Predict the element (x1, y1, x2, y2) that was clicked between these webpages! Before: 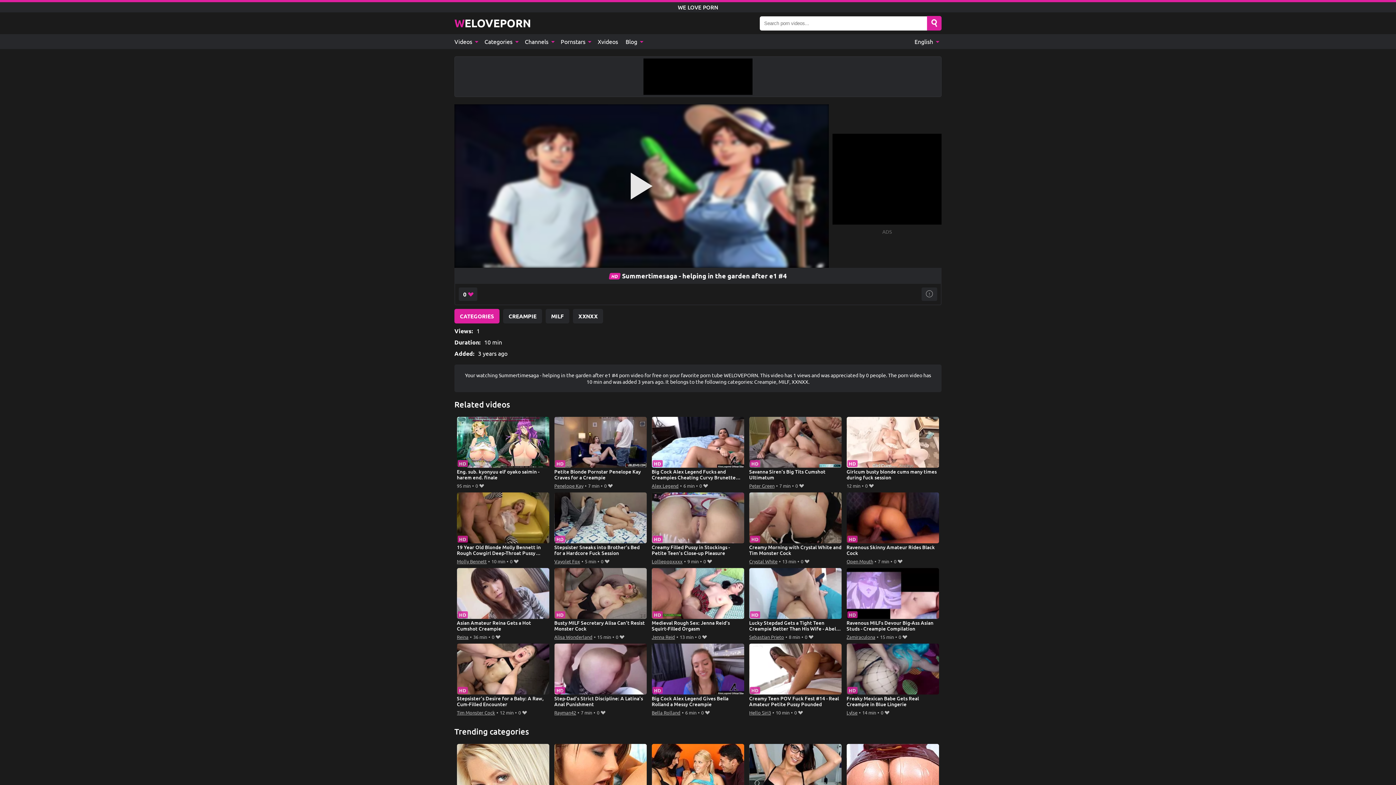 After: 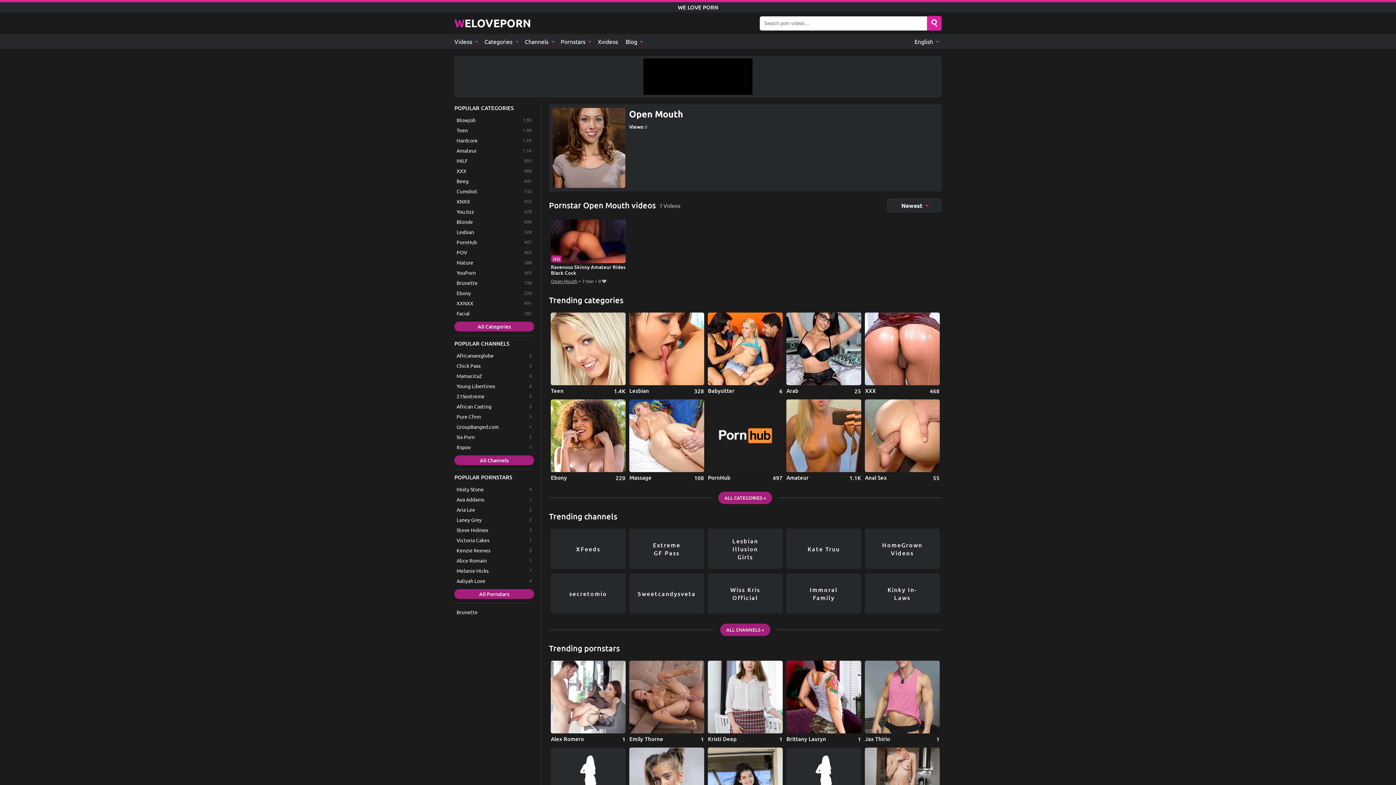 Action: label: Open Mouth bbox: (846, 557, 873, 565)